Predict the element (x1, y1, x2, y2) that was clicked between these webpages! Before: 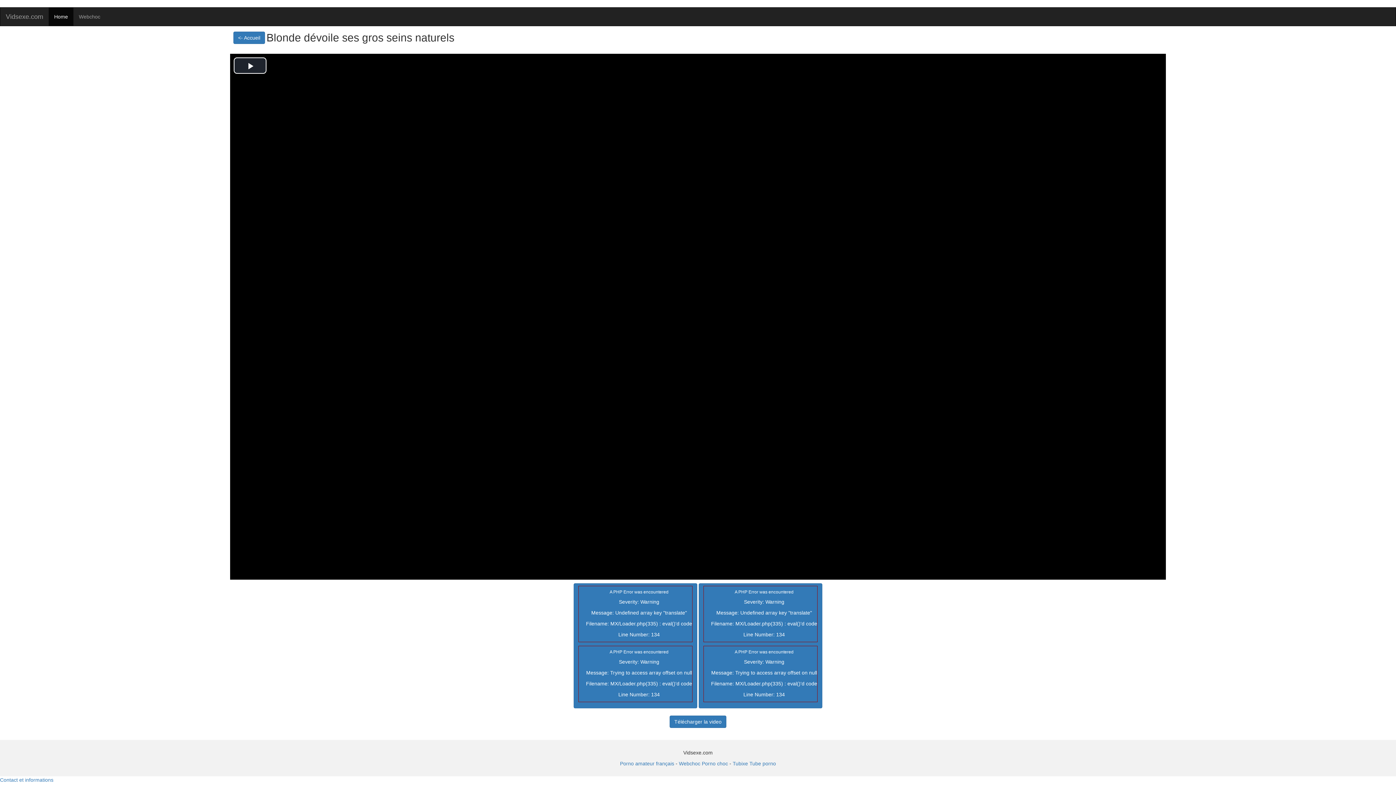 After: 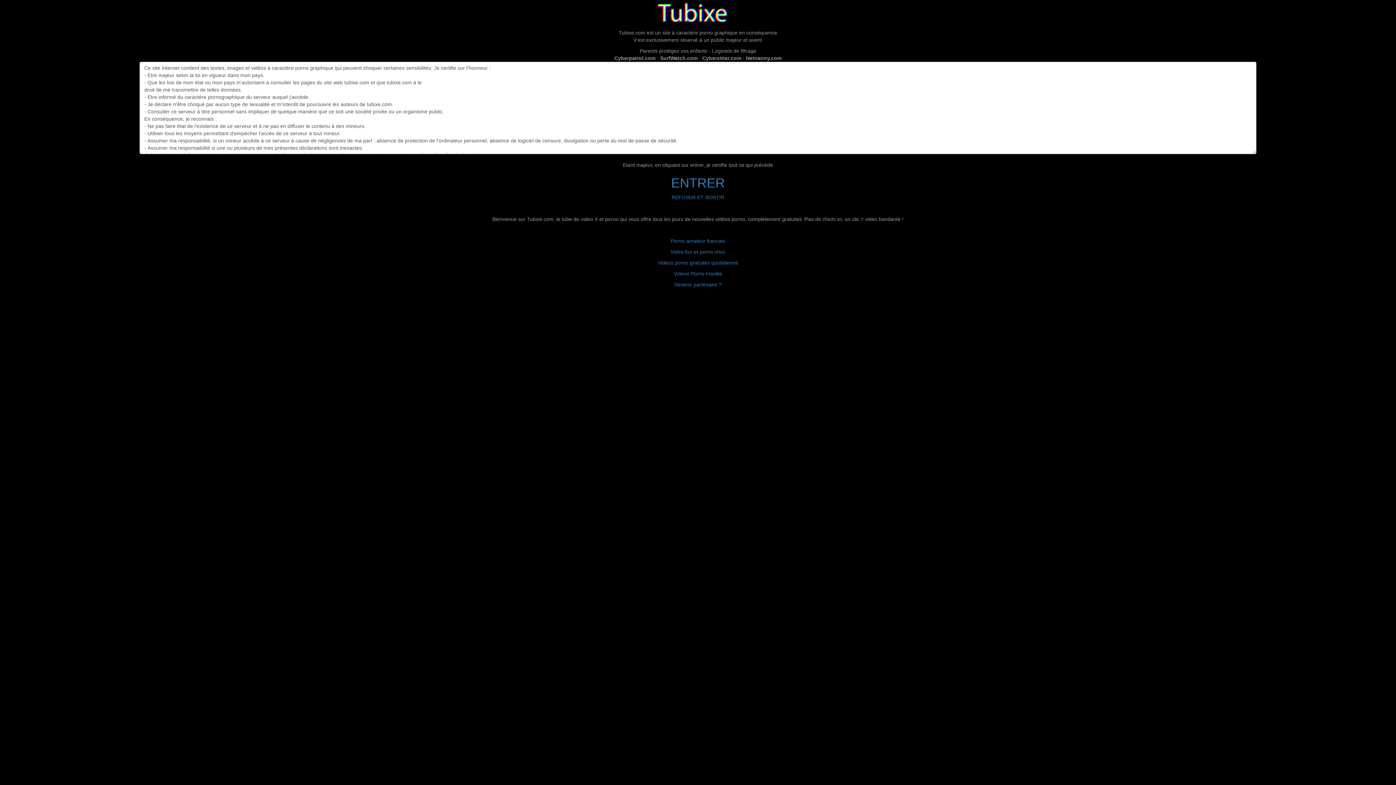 Action: bbox: (732, 761, 776, 767) label: Tubixe Tube porno